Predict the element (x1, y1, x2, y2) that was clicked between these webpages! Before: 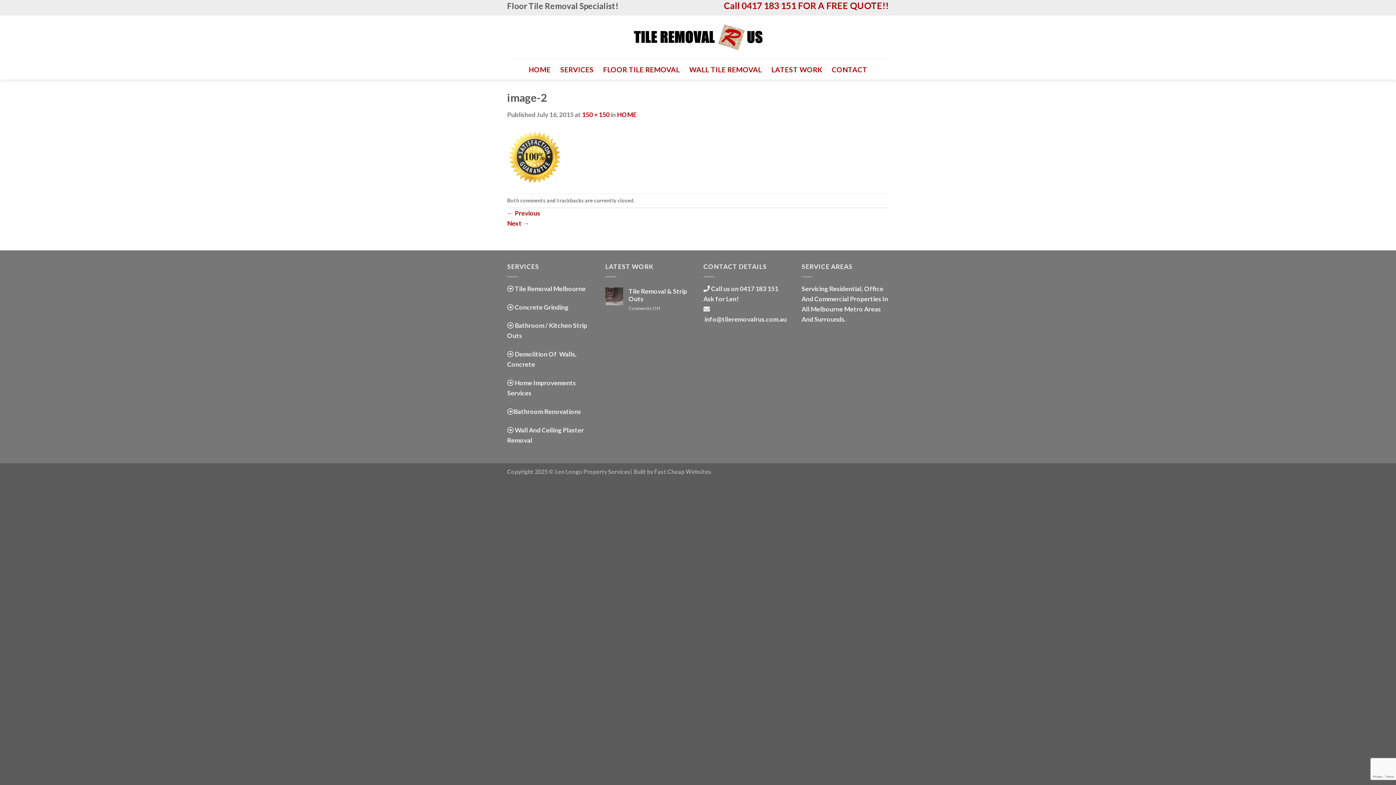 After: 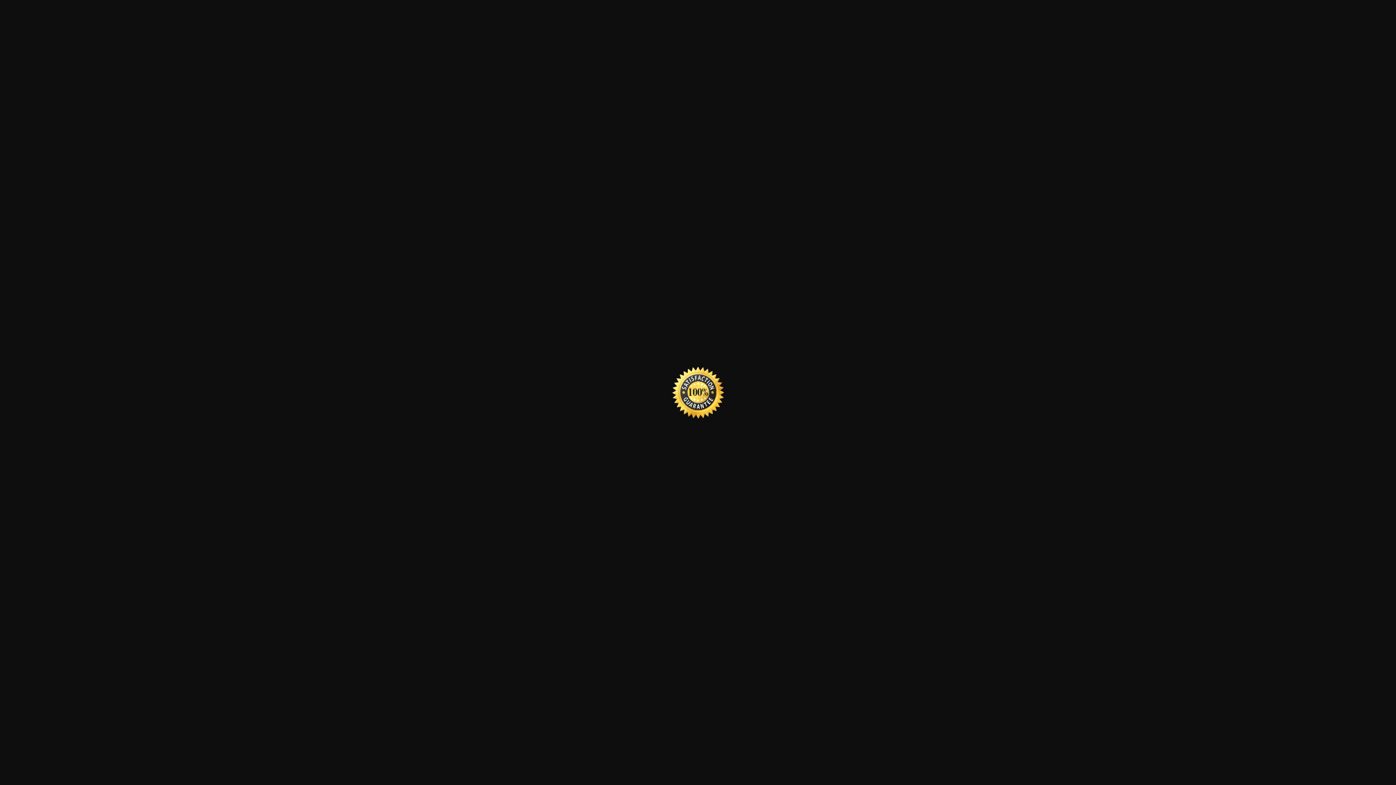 Action: bbox: (582, 110, 609, 118) label: 150 × 150